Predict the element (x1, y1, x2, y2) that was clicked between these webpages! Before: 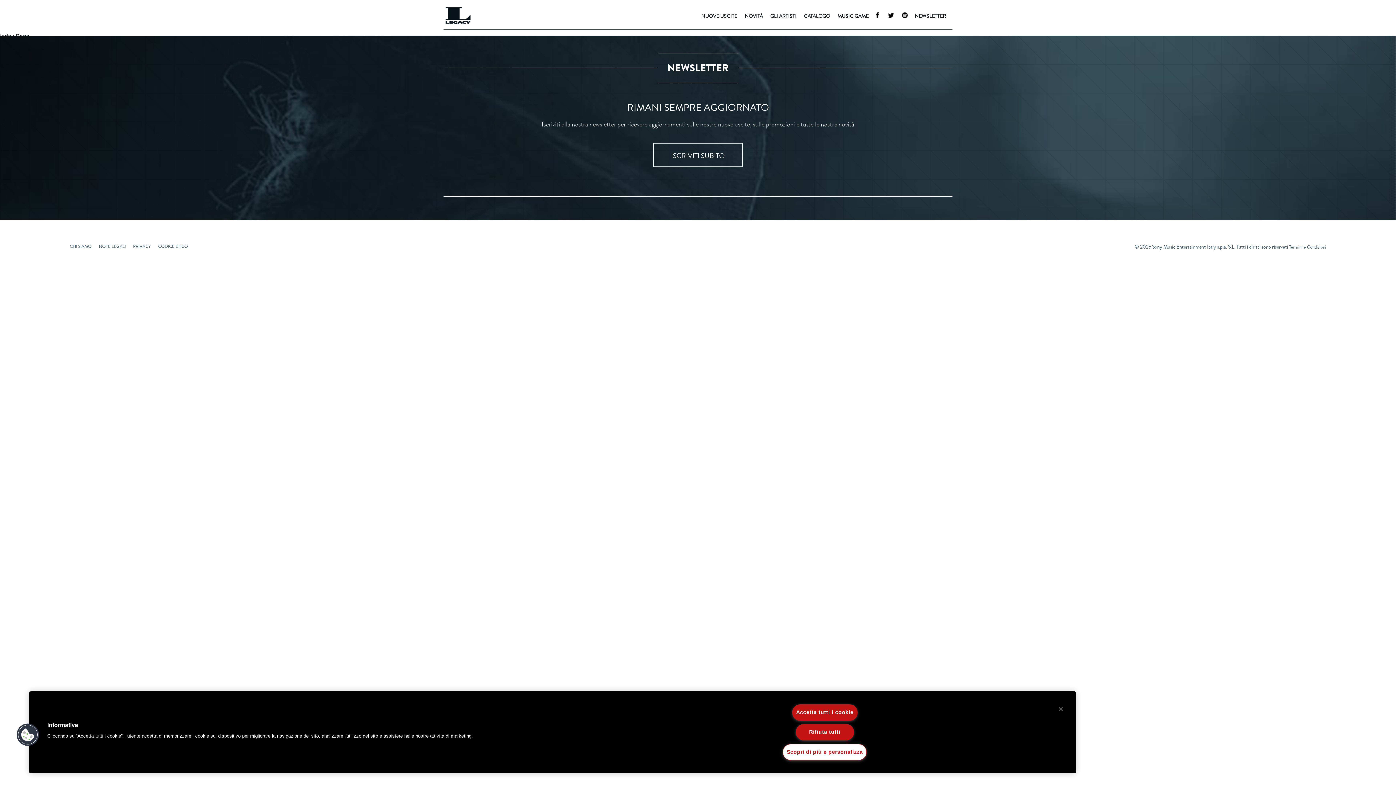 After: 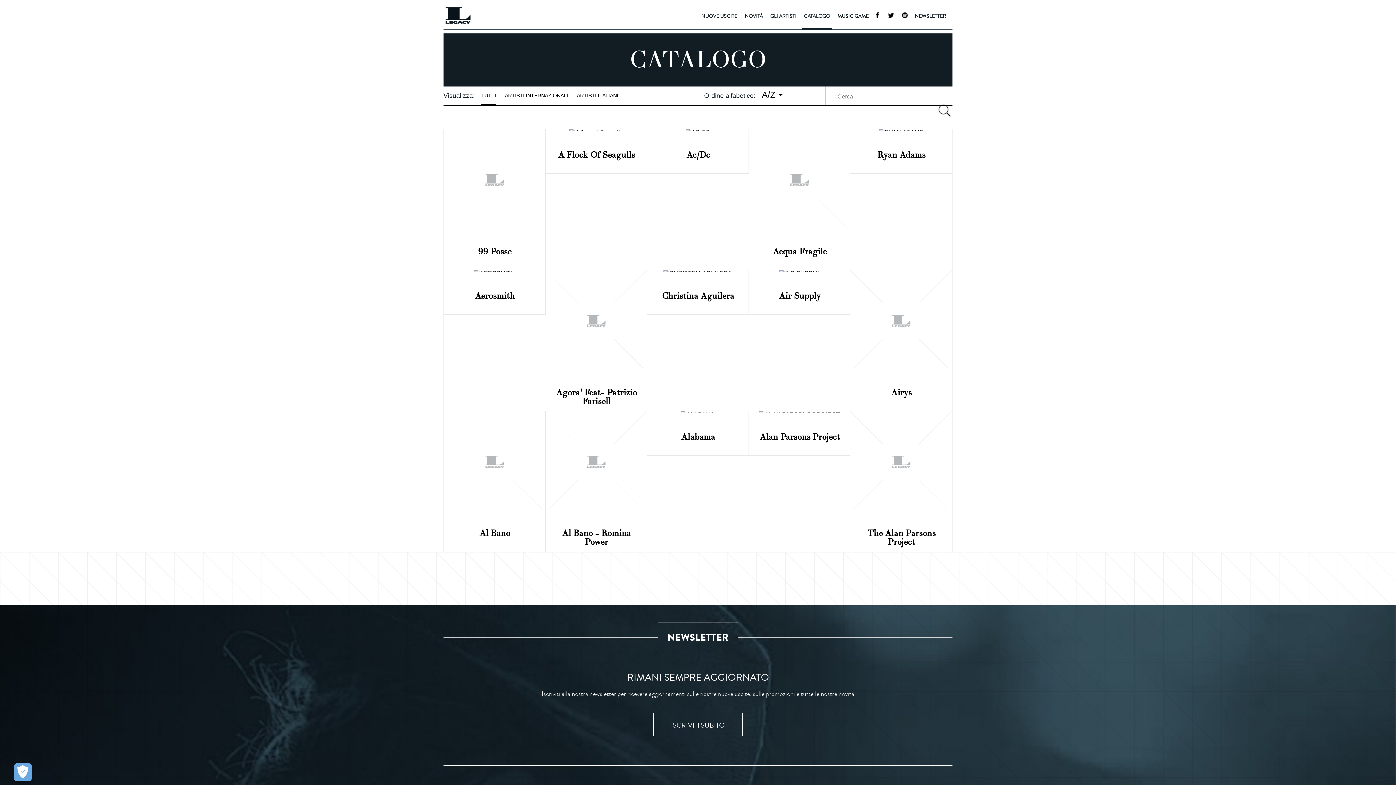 Action: bbox: (802, 11, 832, 20) label: CATALOGO